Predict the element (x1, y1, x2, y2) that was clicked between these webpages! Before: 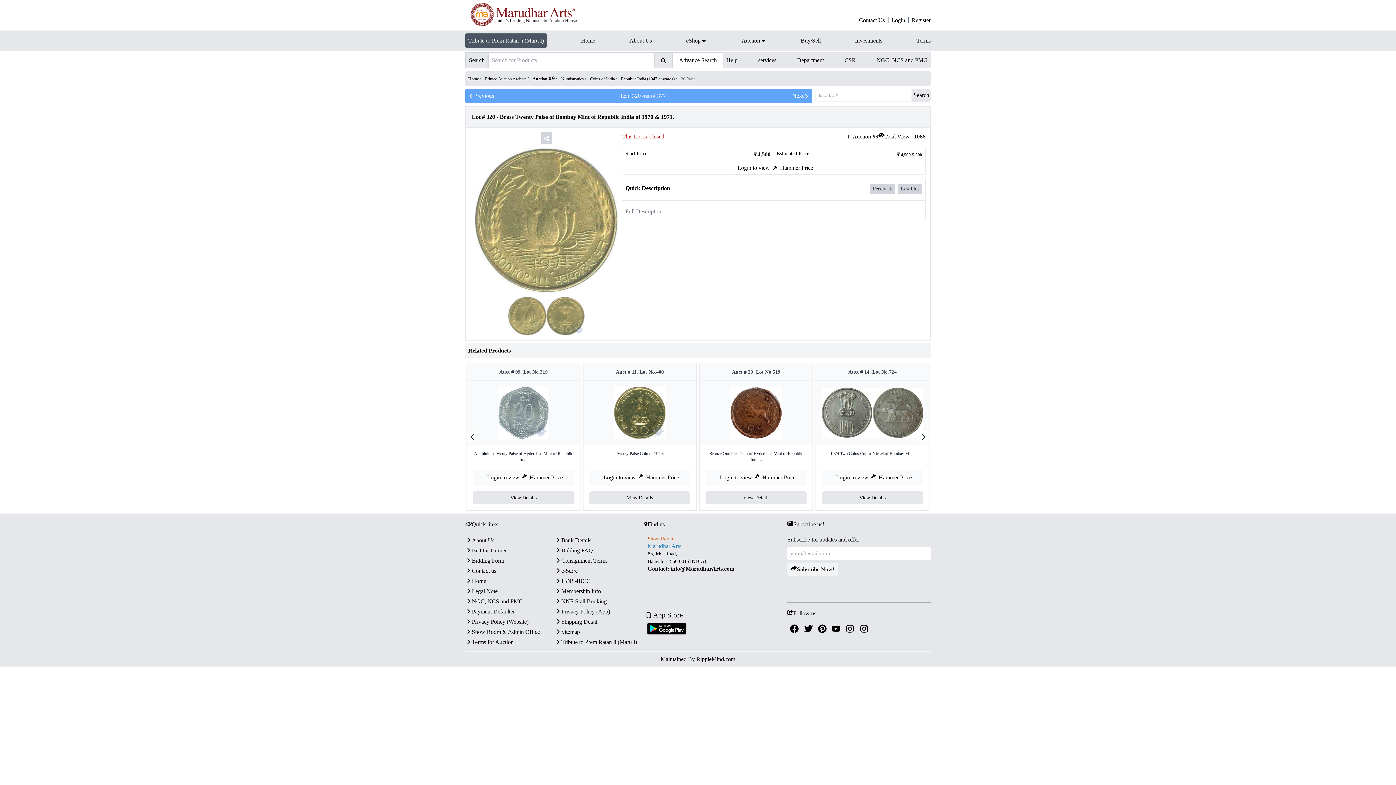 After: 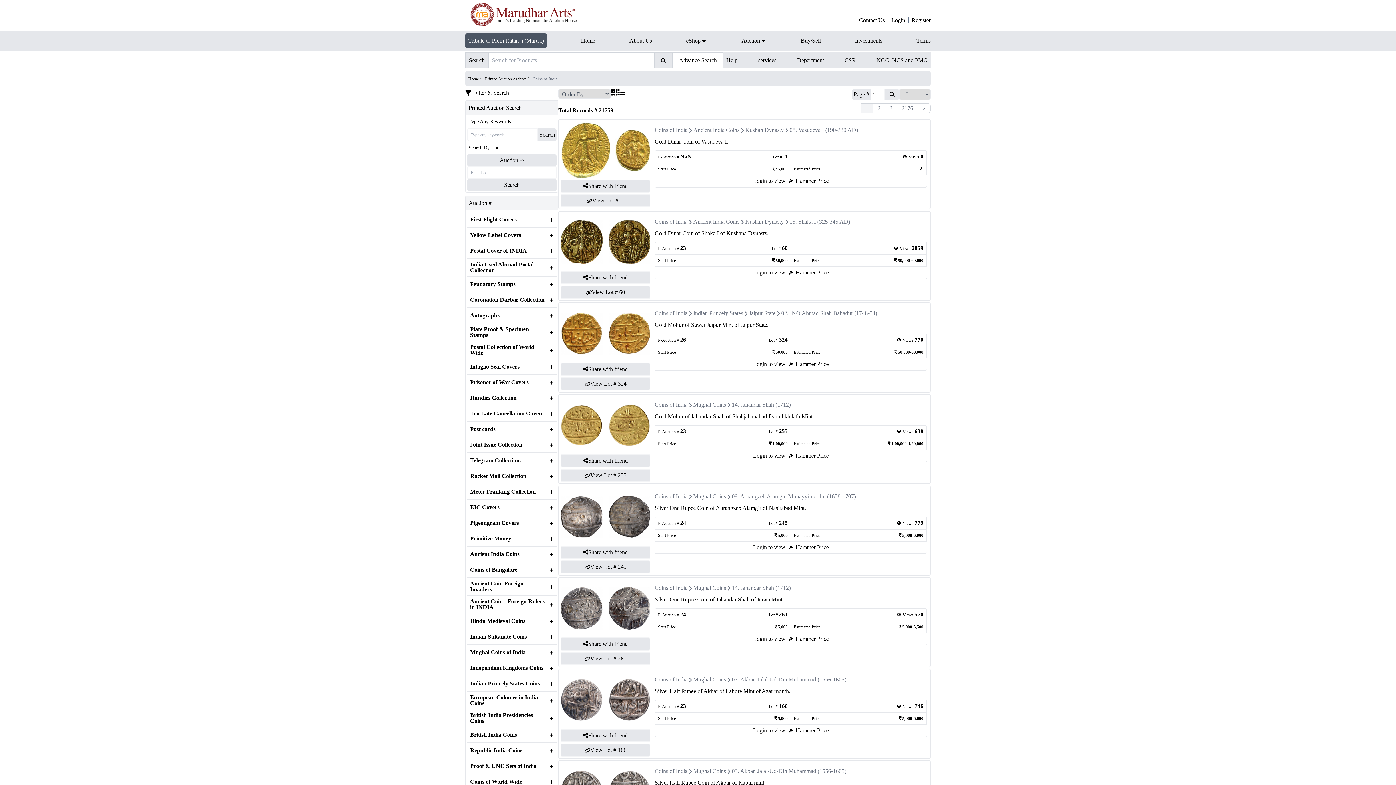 Action: bbox: (590, 76, 618, 81) label: Coins of India / 